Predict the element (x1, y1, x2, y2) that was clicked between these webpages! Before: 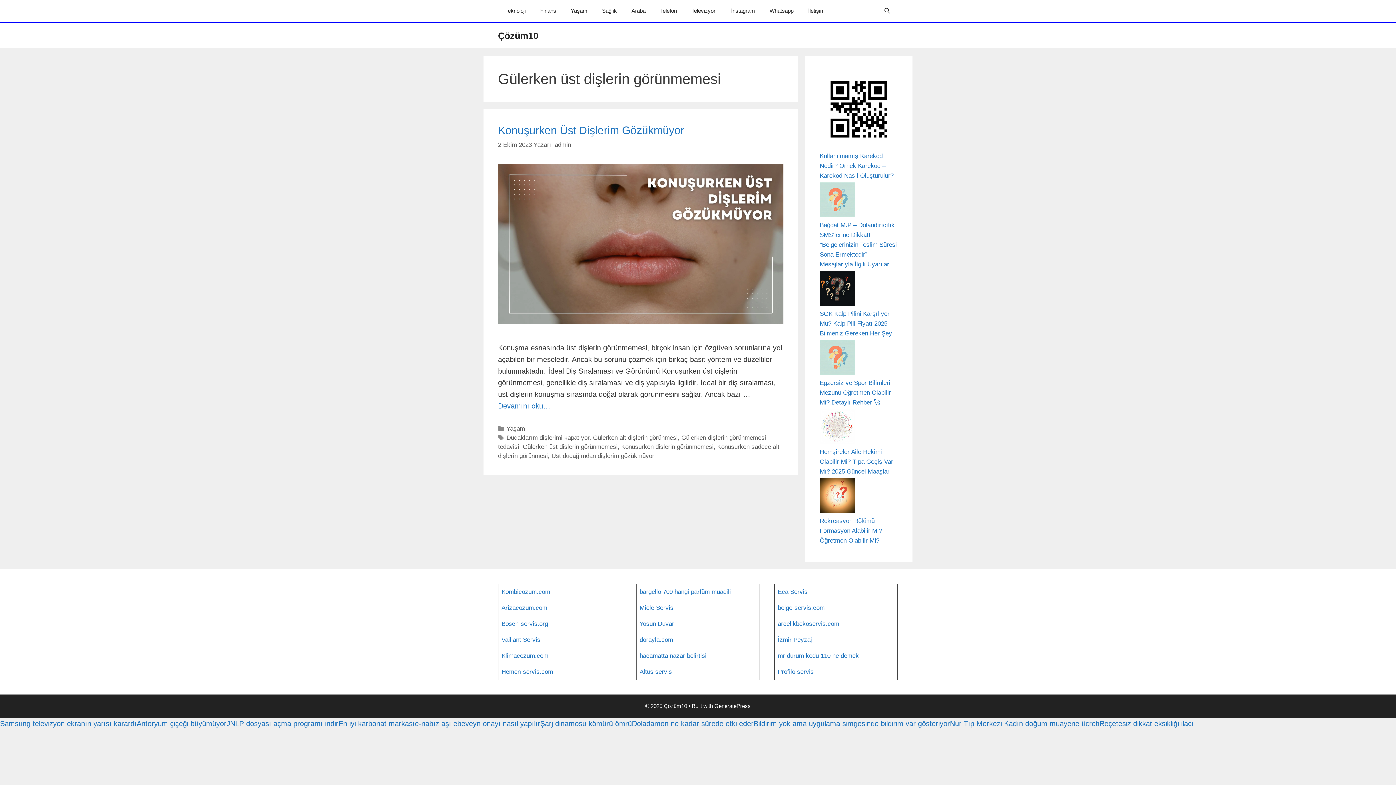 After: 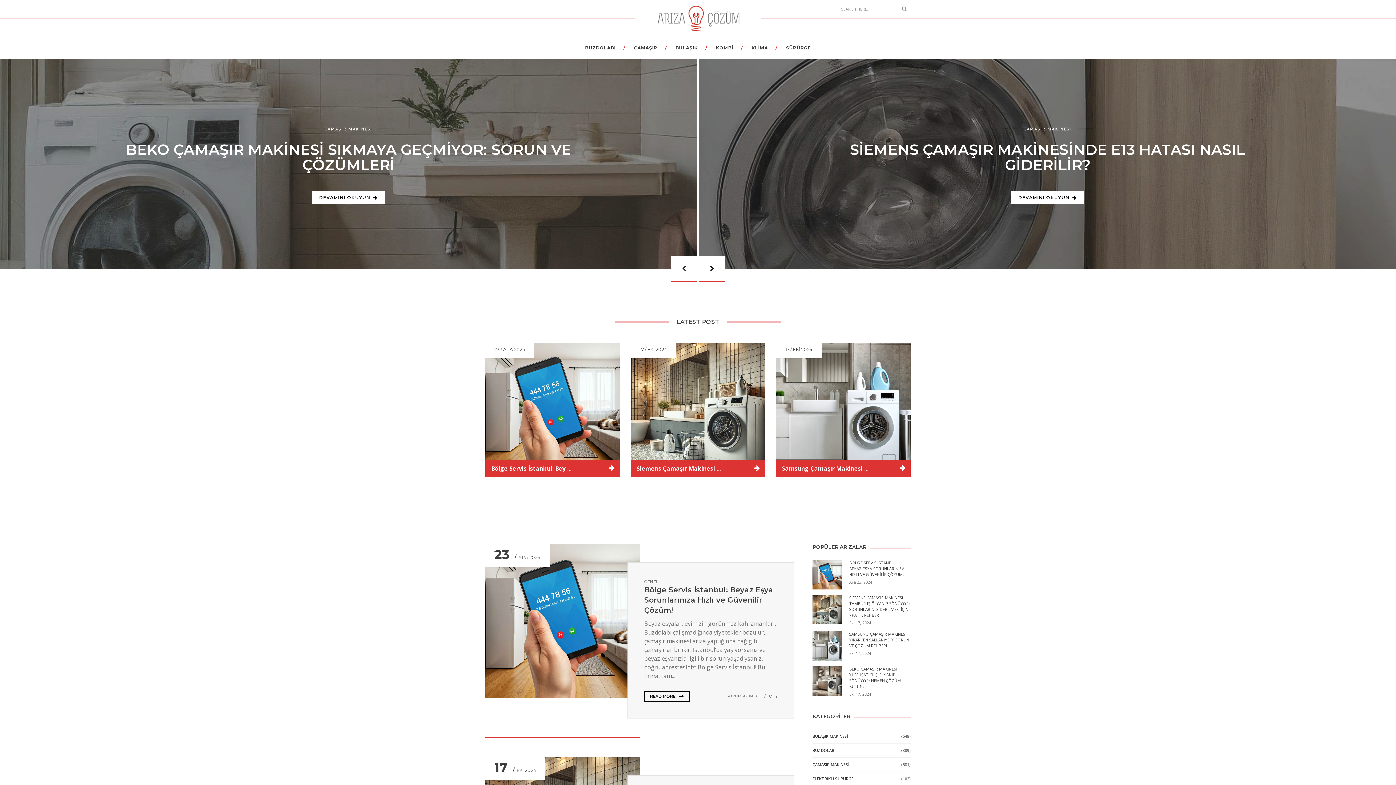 Action: label: Arizacozum.com bbox: (501, 604, 547, 611)